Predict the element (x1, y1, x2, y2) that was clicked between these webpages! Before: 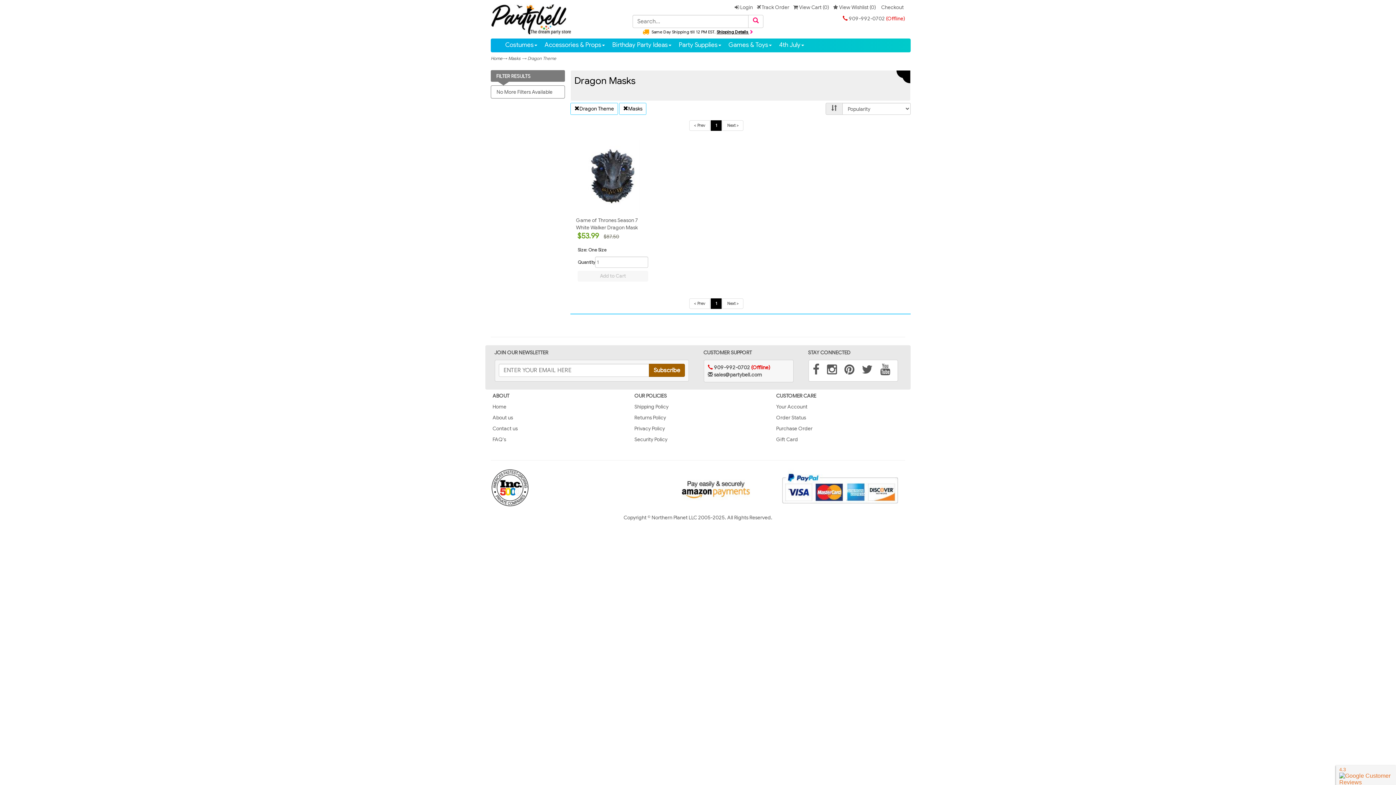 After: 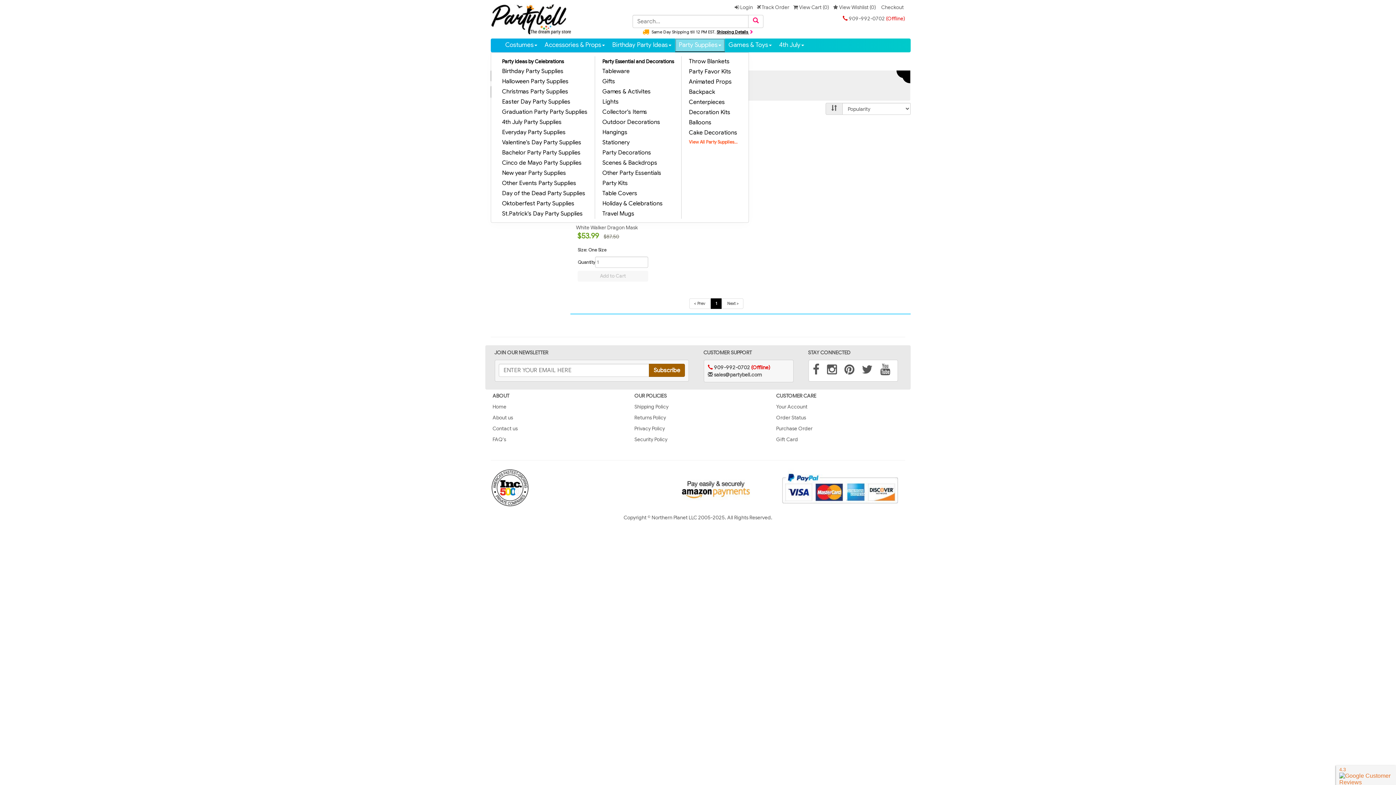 Action: label: Costumes
Accessories & Props
Birthday Party Ideas
Party Supplies
Games & Toys
4th July bbox: (496, 38, 905, 52)